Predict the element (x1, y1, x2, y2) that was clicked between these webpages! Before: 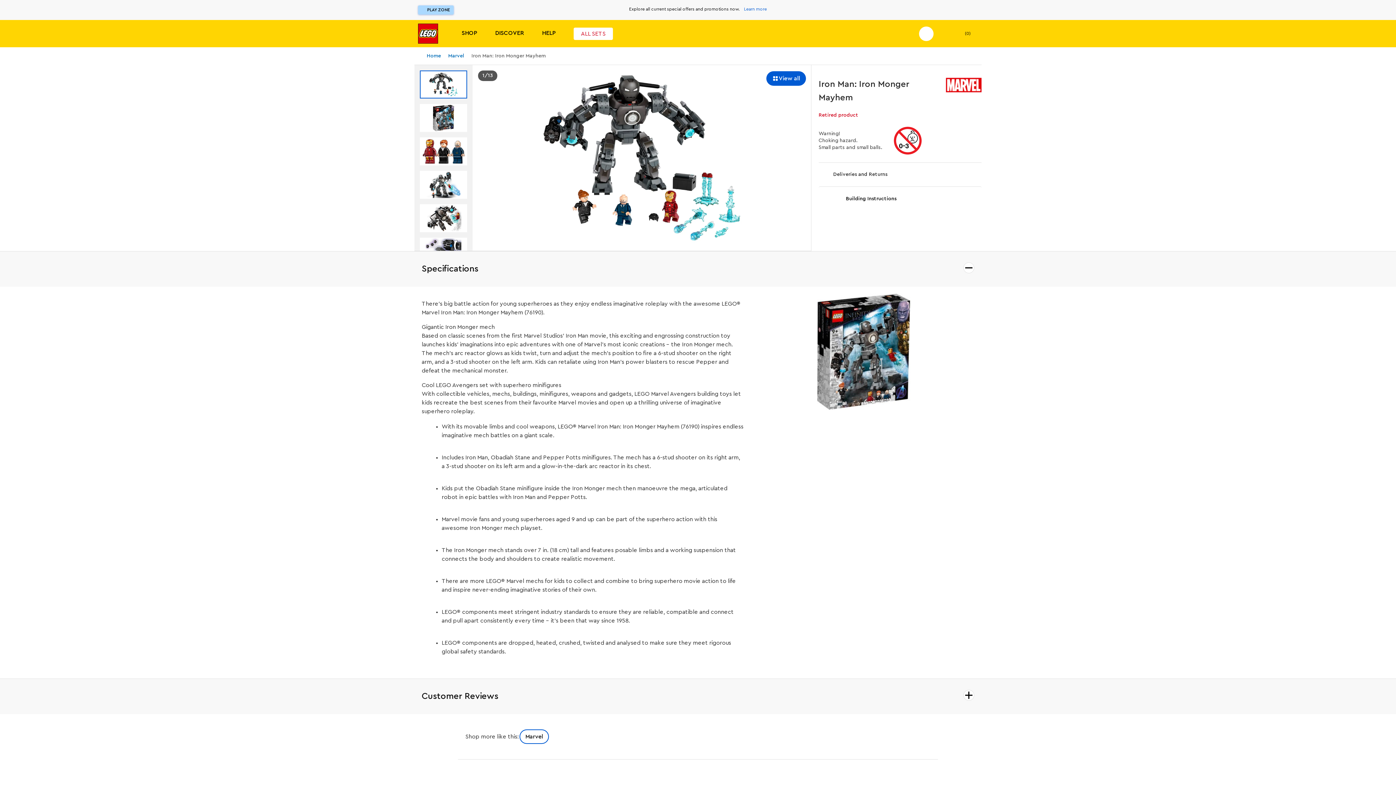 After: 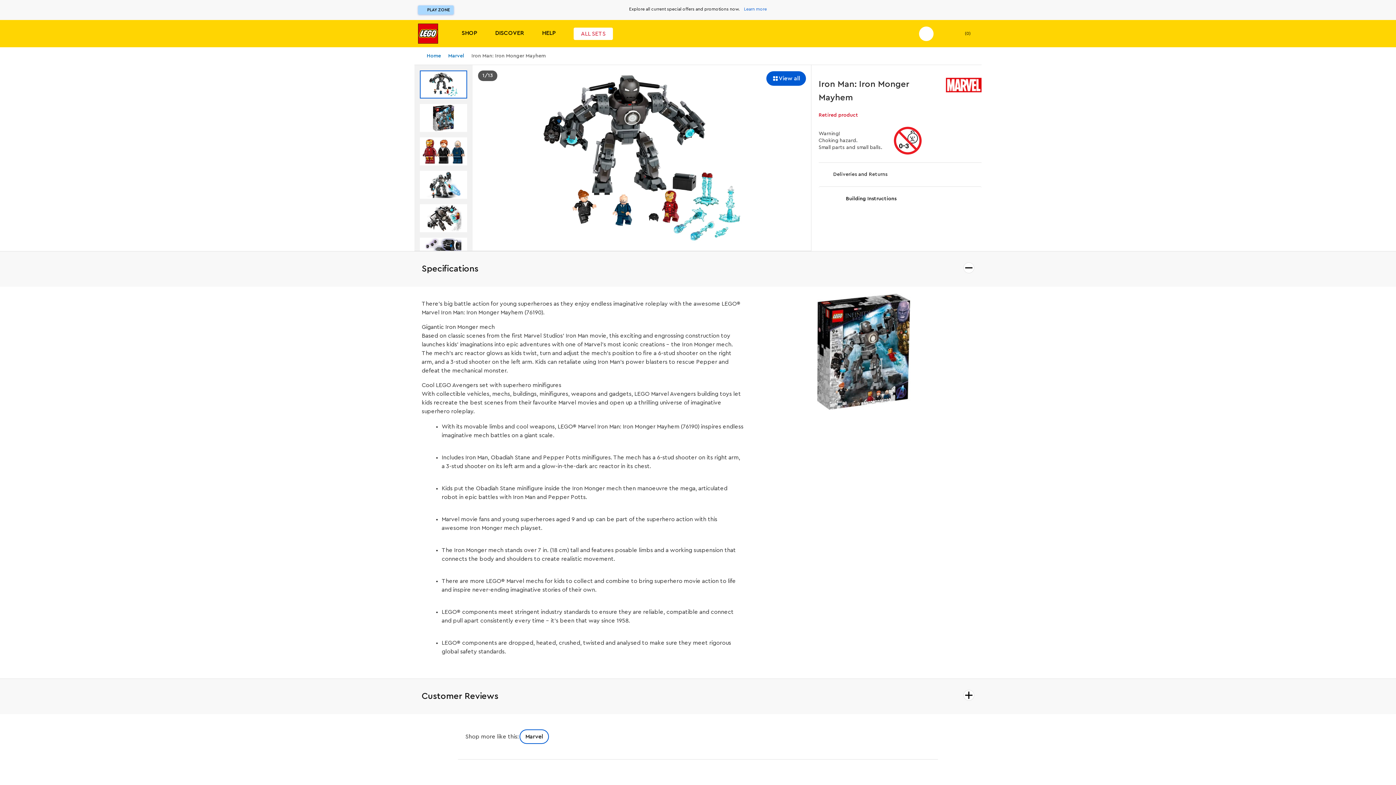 Action: bbox: (944, 30, 952, 36) label: My wishlist